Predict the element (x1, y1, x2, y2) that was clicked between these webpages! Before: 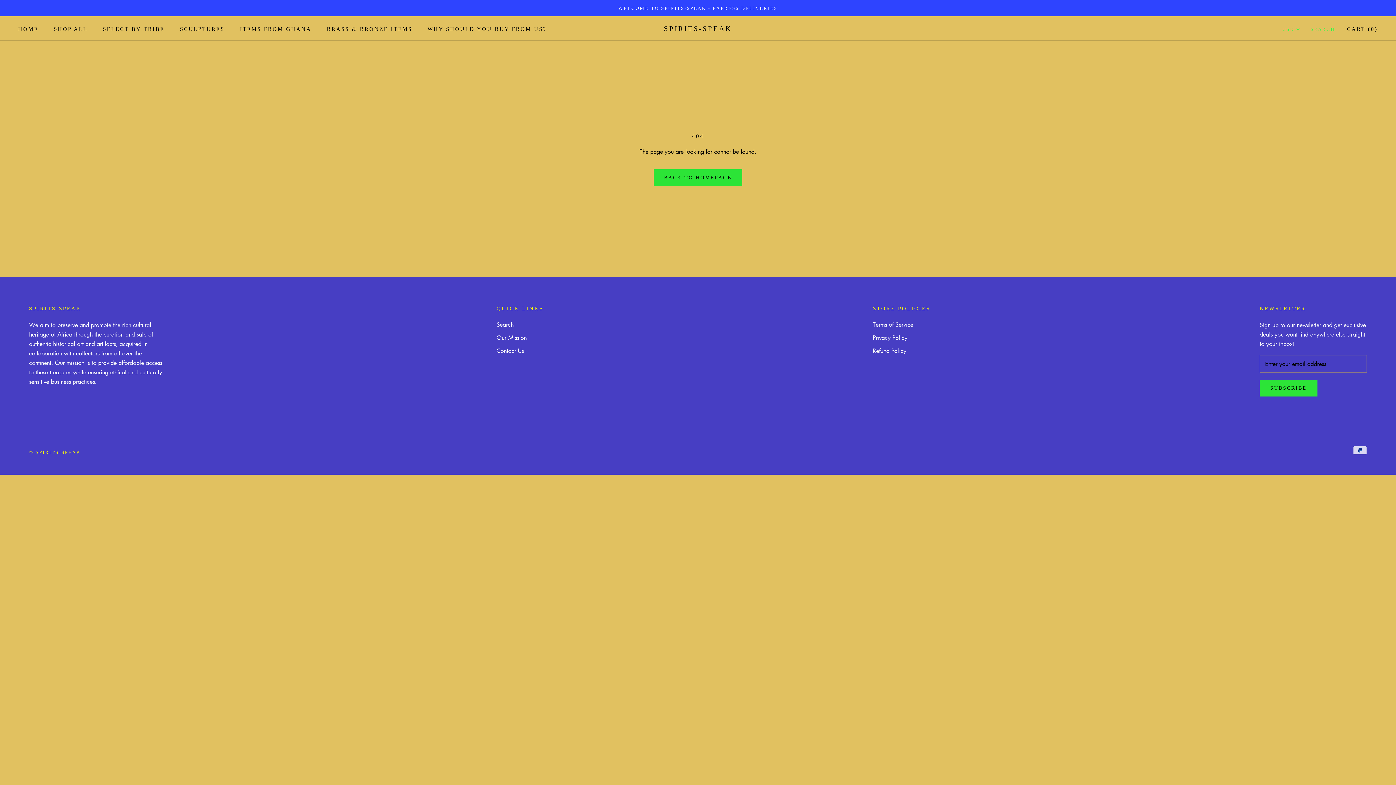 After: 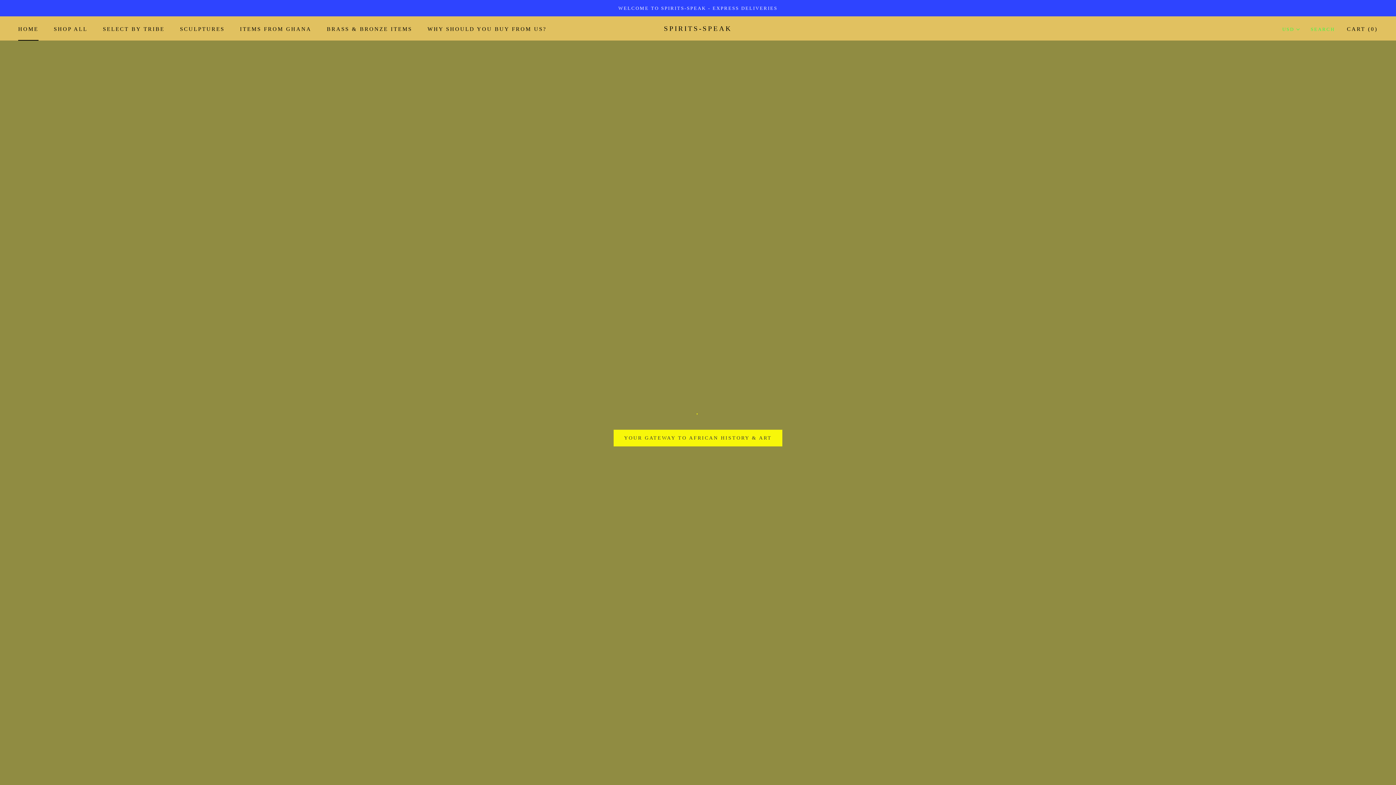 Action: label: © SPIRITS-SPEAK bbox: (29, 449, 80, 455)